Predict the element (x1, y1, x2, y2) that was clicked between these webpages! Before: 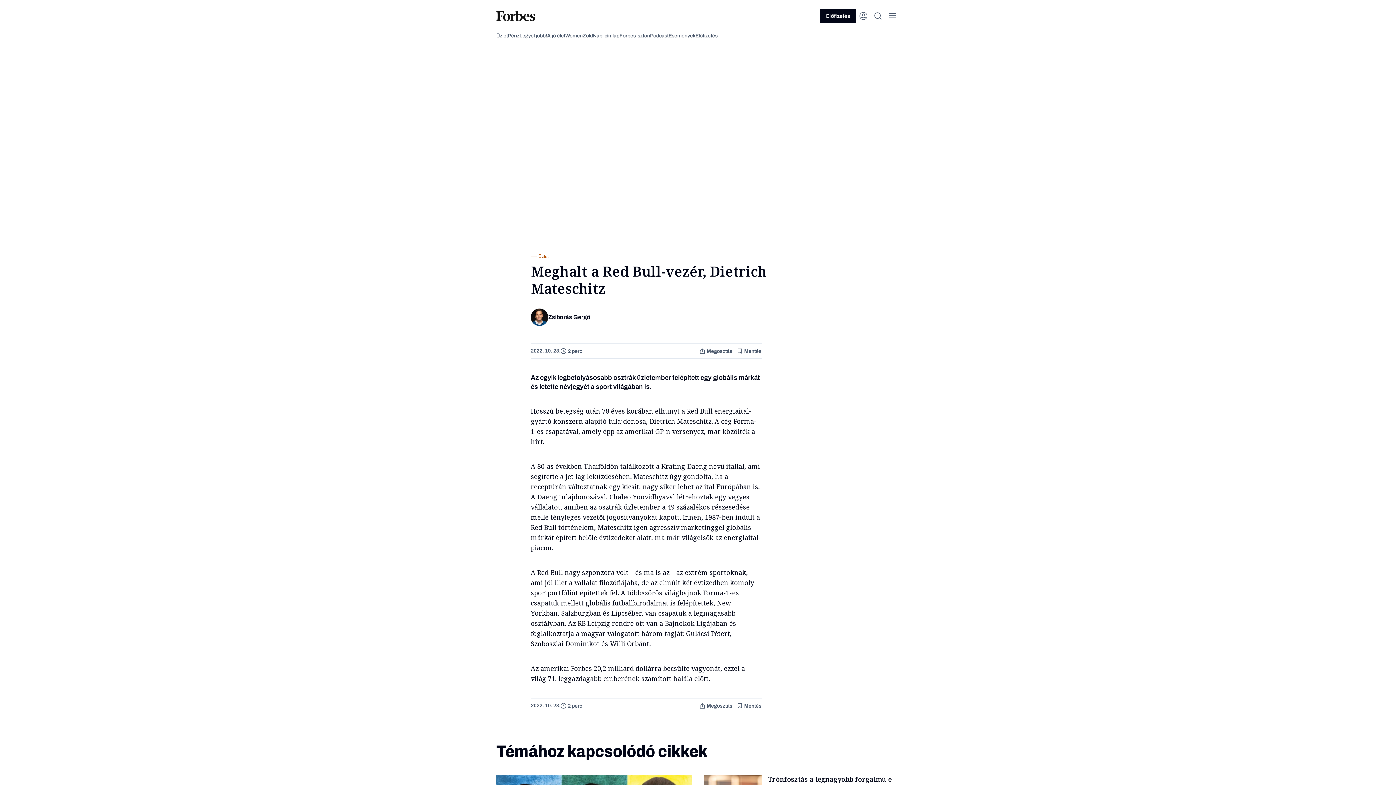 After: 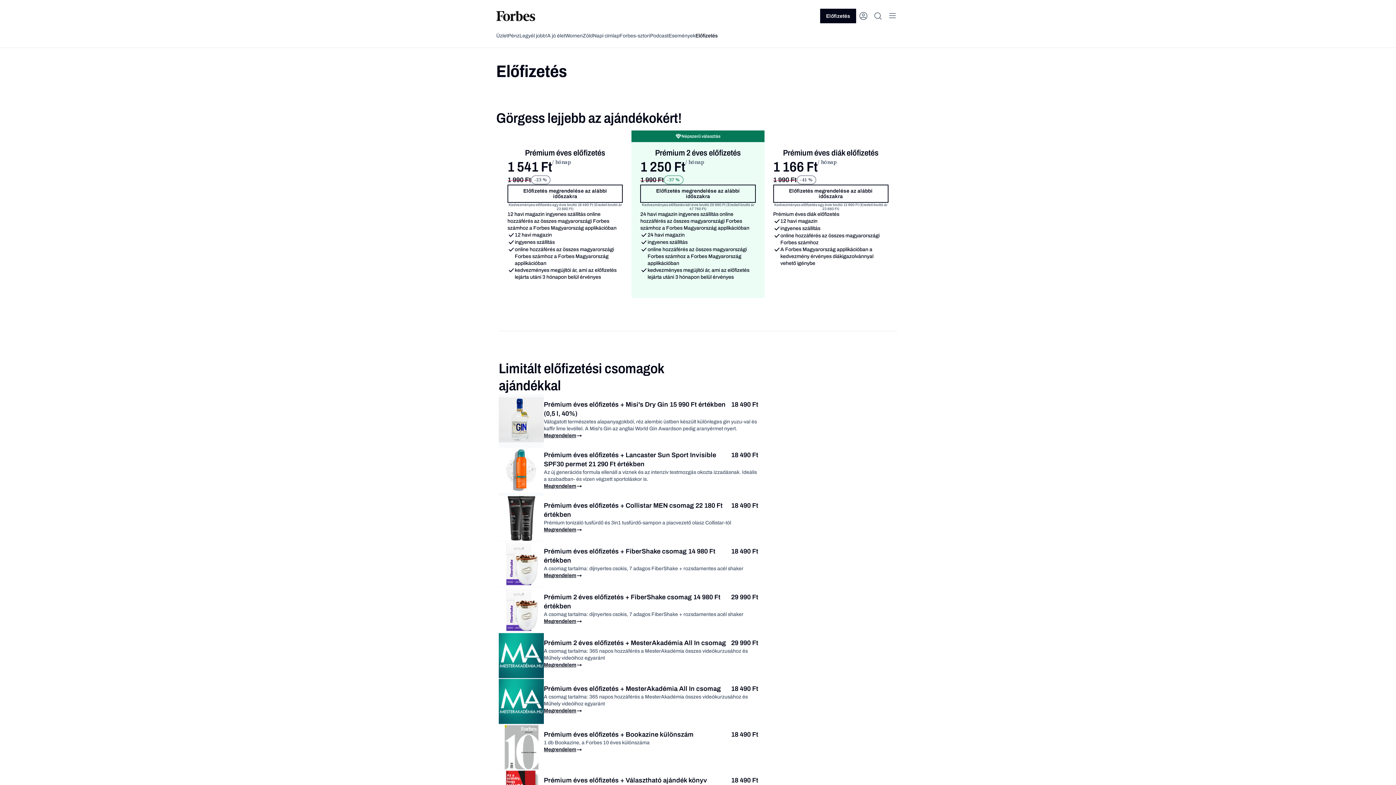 Action: label: Előfizetés bbox: (695, 64, 717, 71)